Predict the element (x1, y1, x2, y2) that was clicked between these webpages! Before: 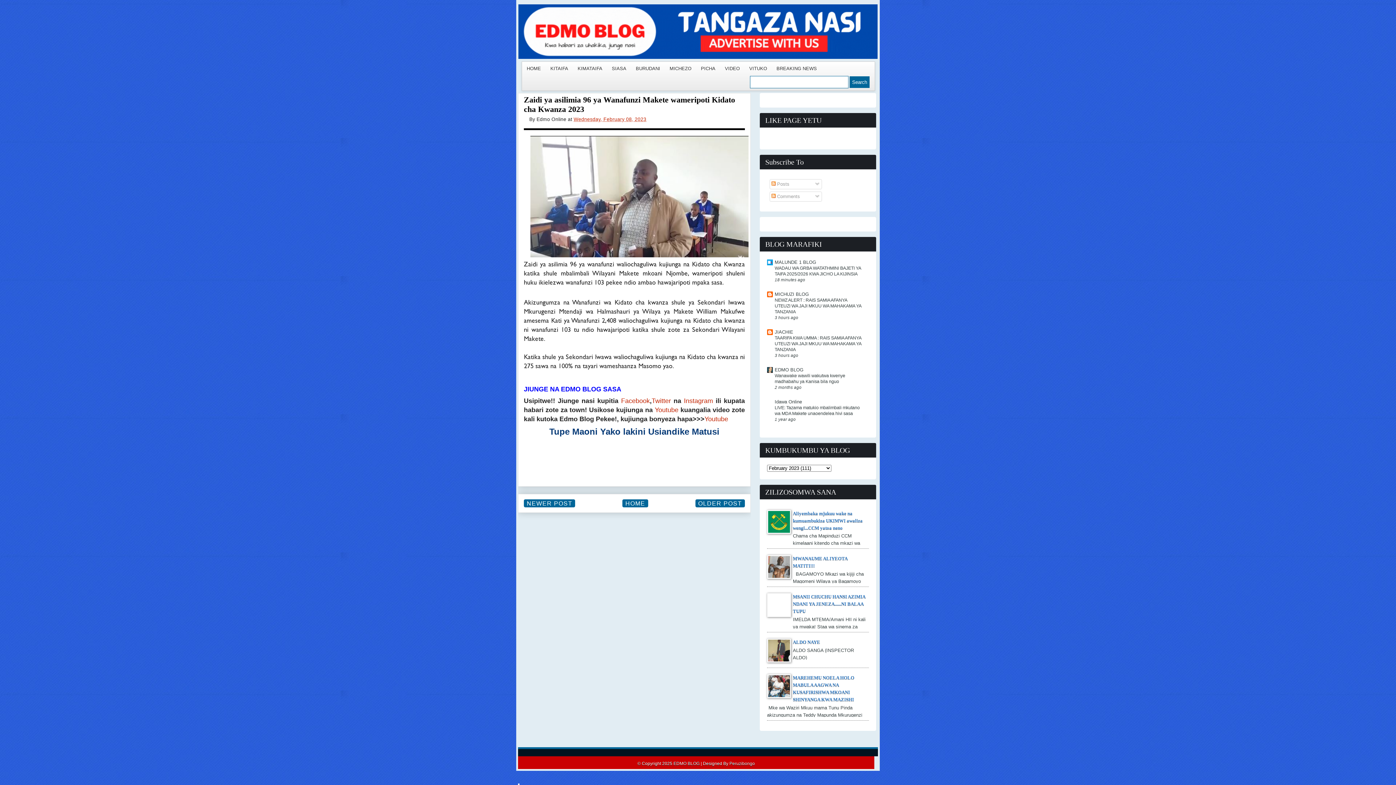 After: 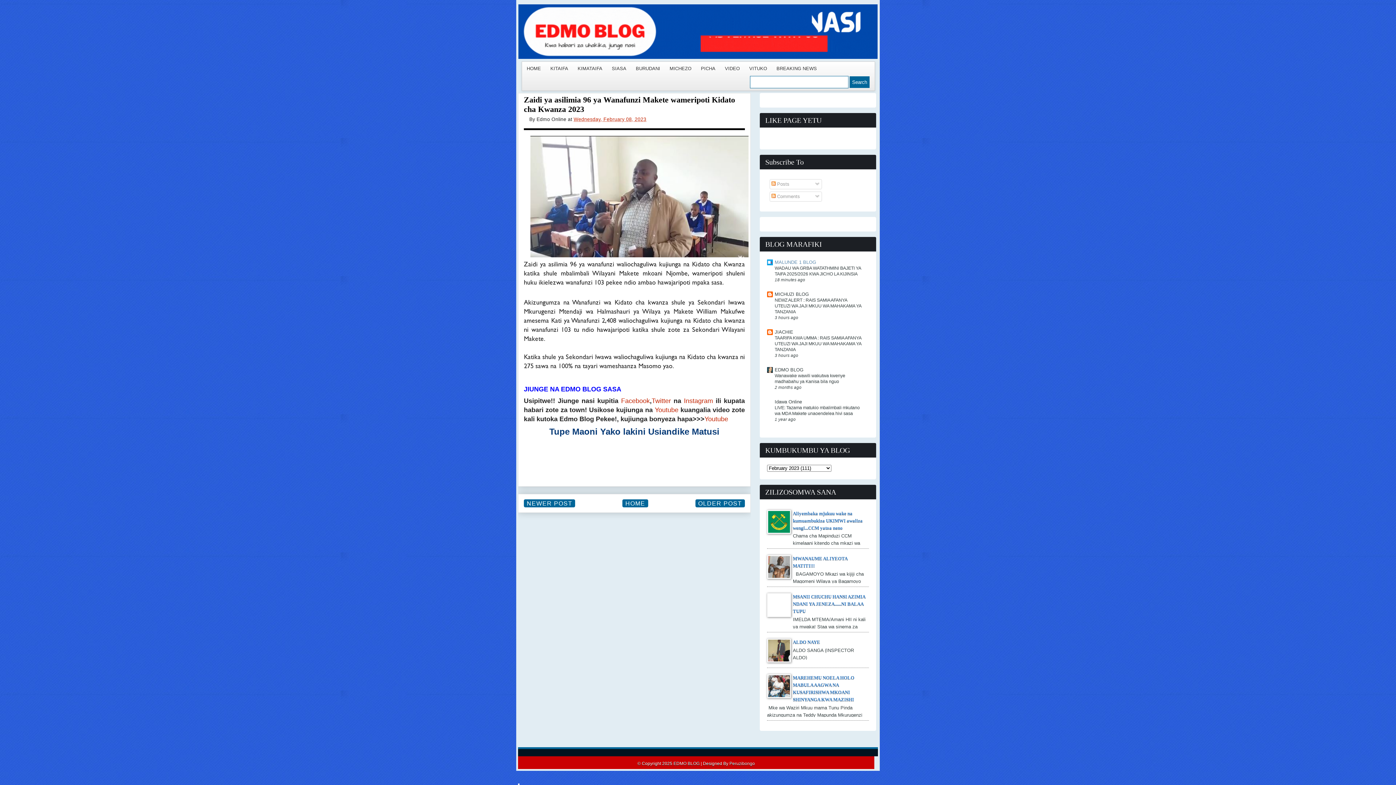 Action: label: MALUNDE 1 BLOG bbox: (774, 259, 816, 264)